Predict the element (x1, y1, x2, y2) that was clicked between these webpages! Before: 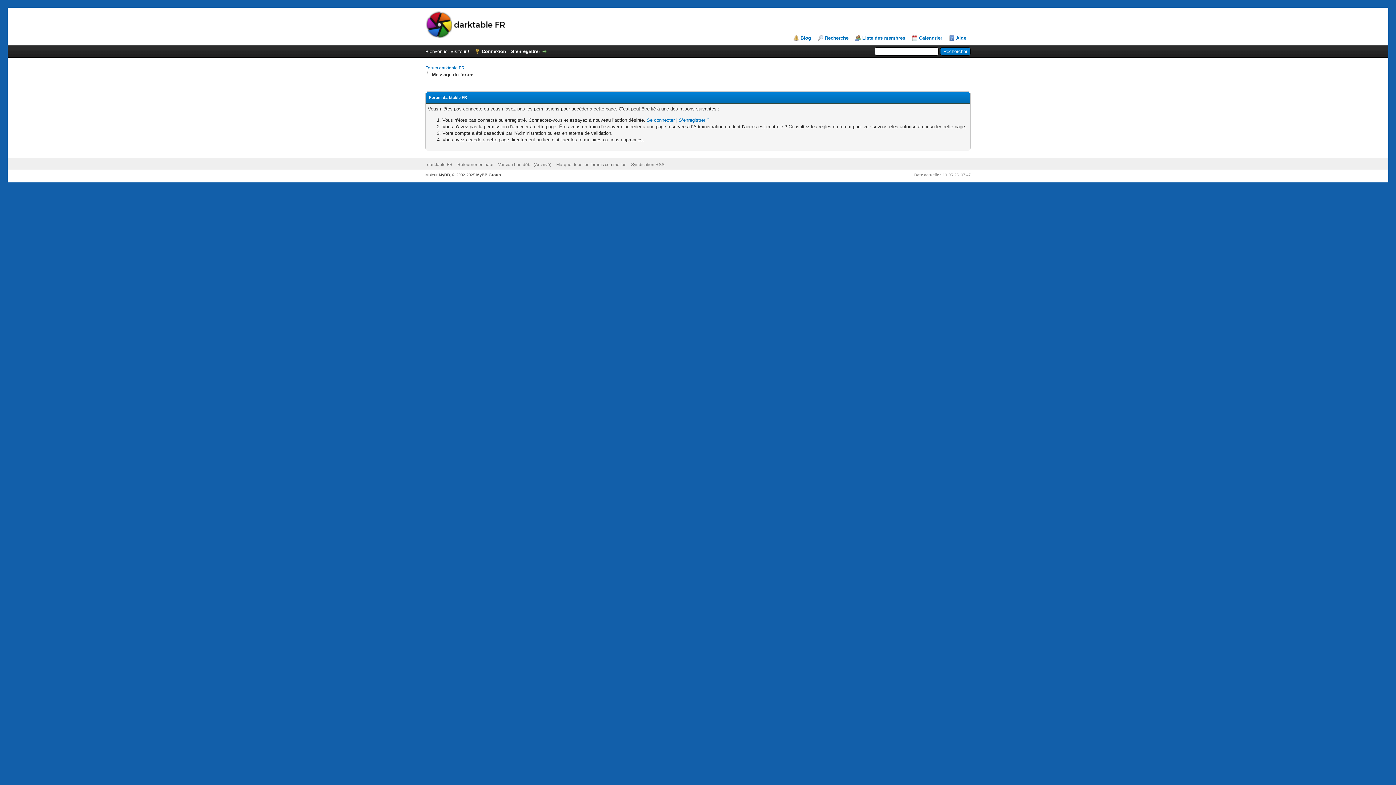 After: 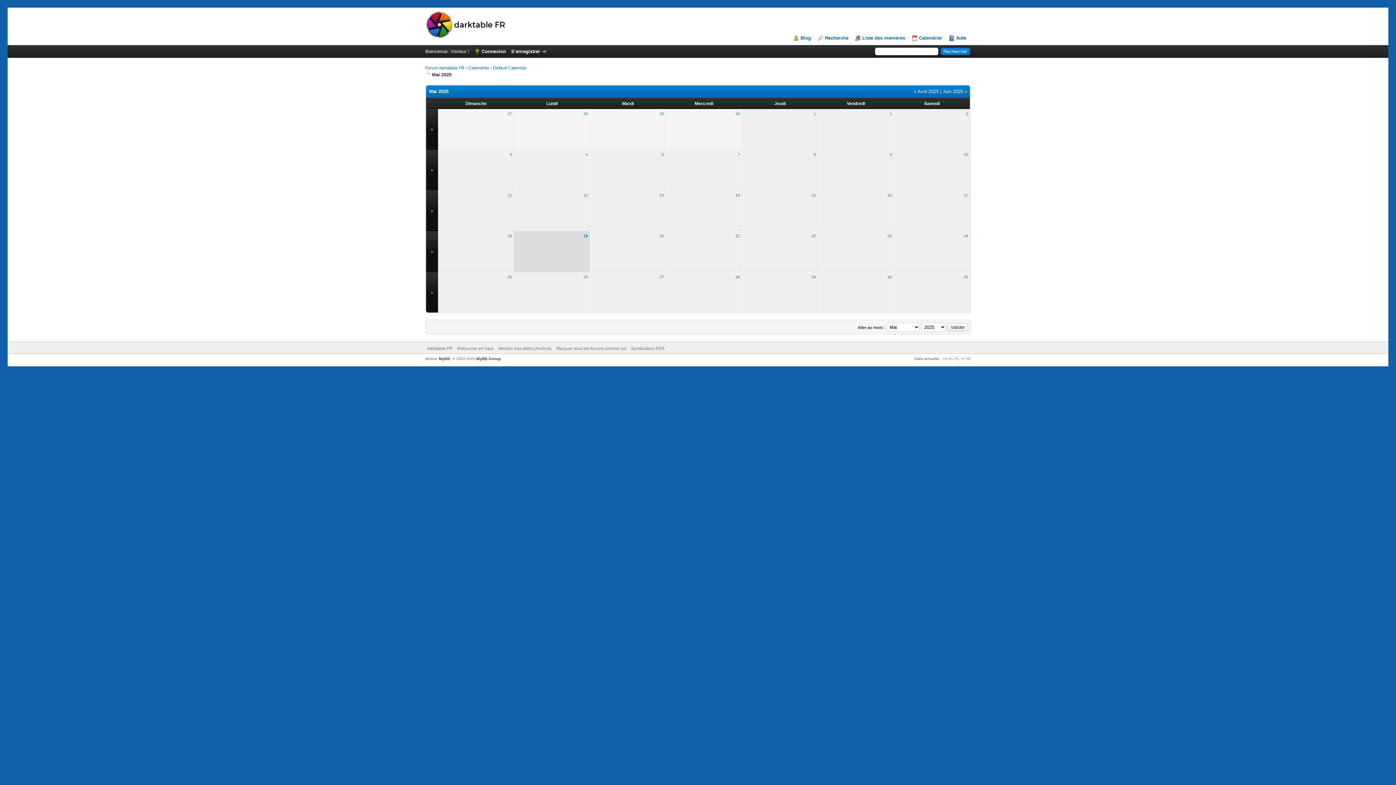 Action: bbox: (912, 35, 942, 41) label: Calendrier